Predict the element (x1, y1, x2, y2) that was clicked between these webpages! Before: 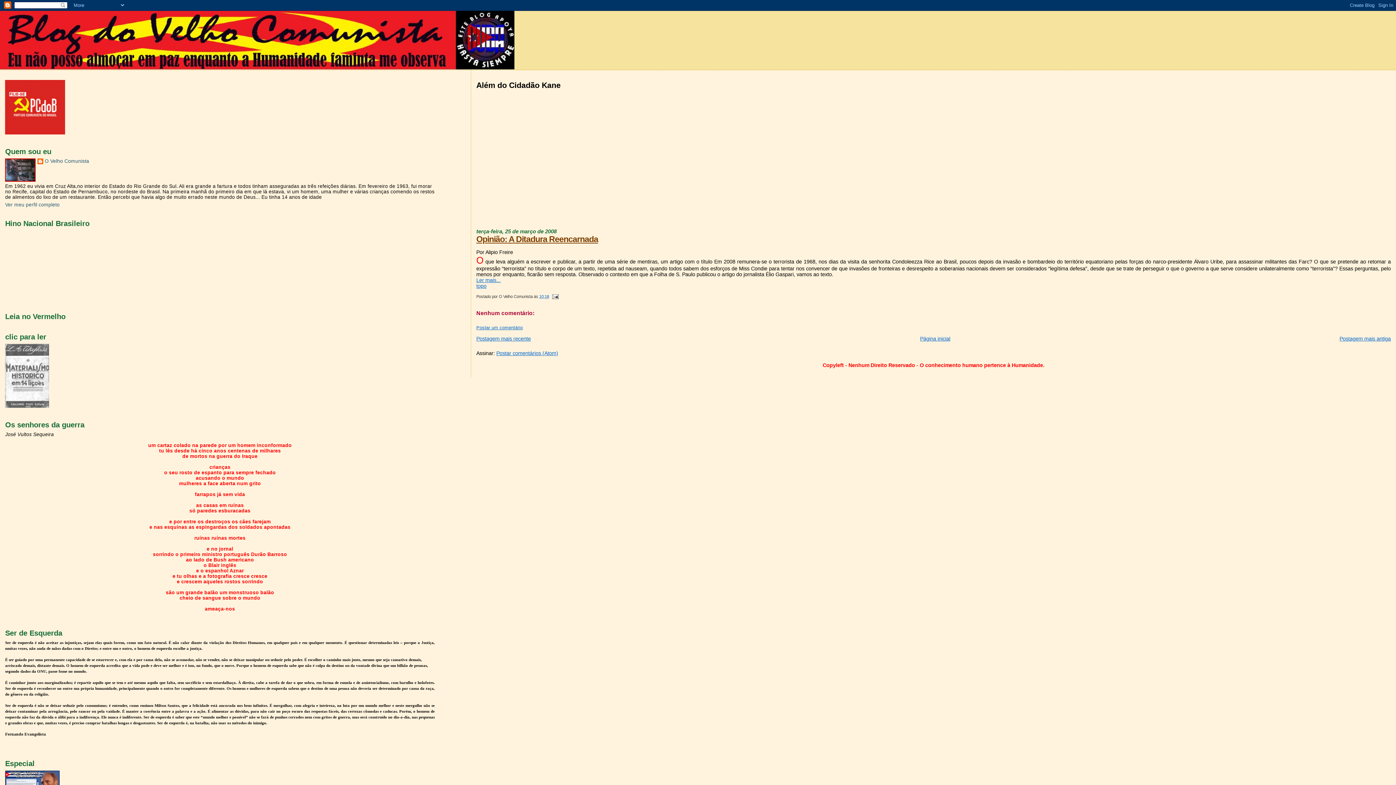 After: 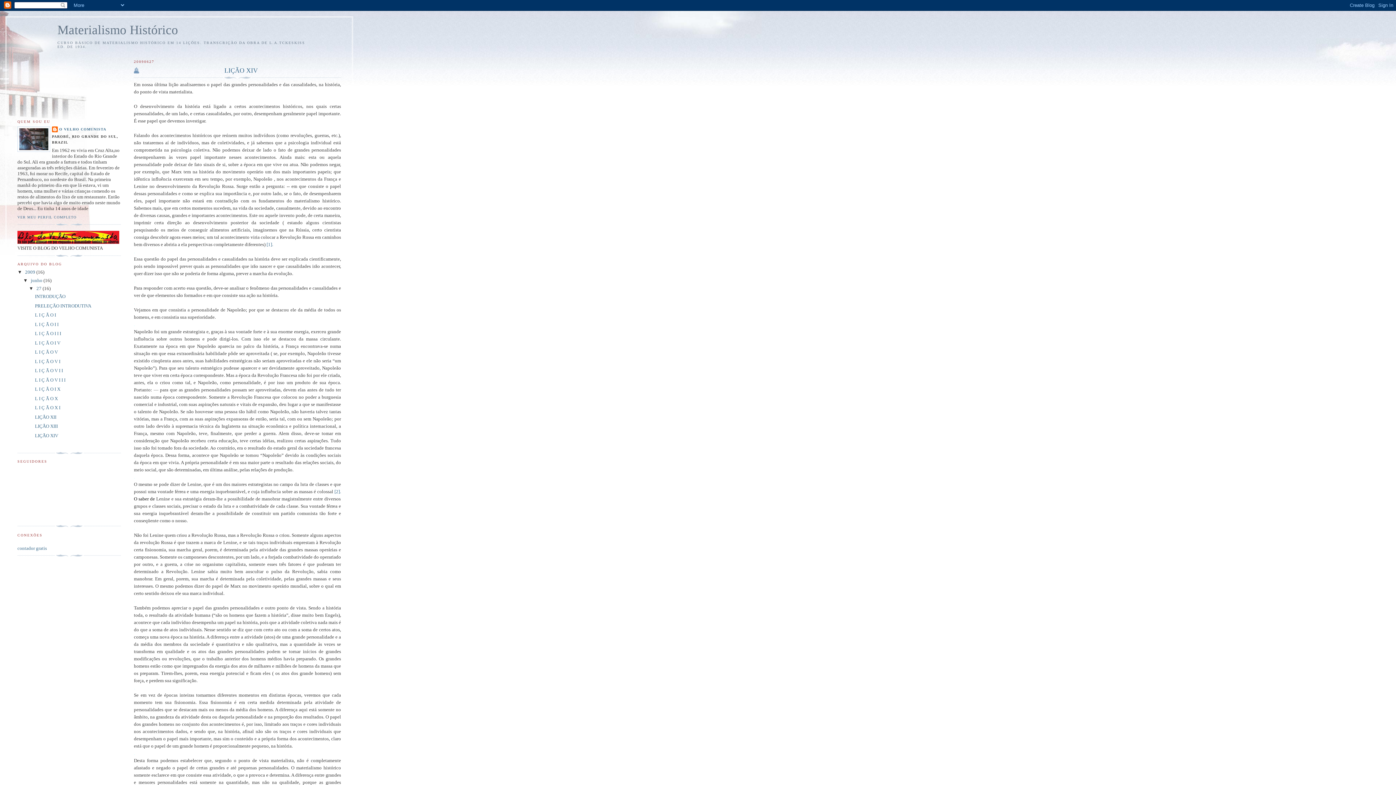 Action: bbox: (5, 403, 49, 409)